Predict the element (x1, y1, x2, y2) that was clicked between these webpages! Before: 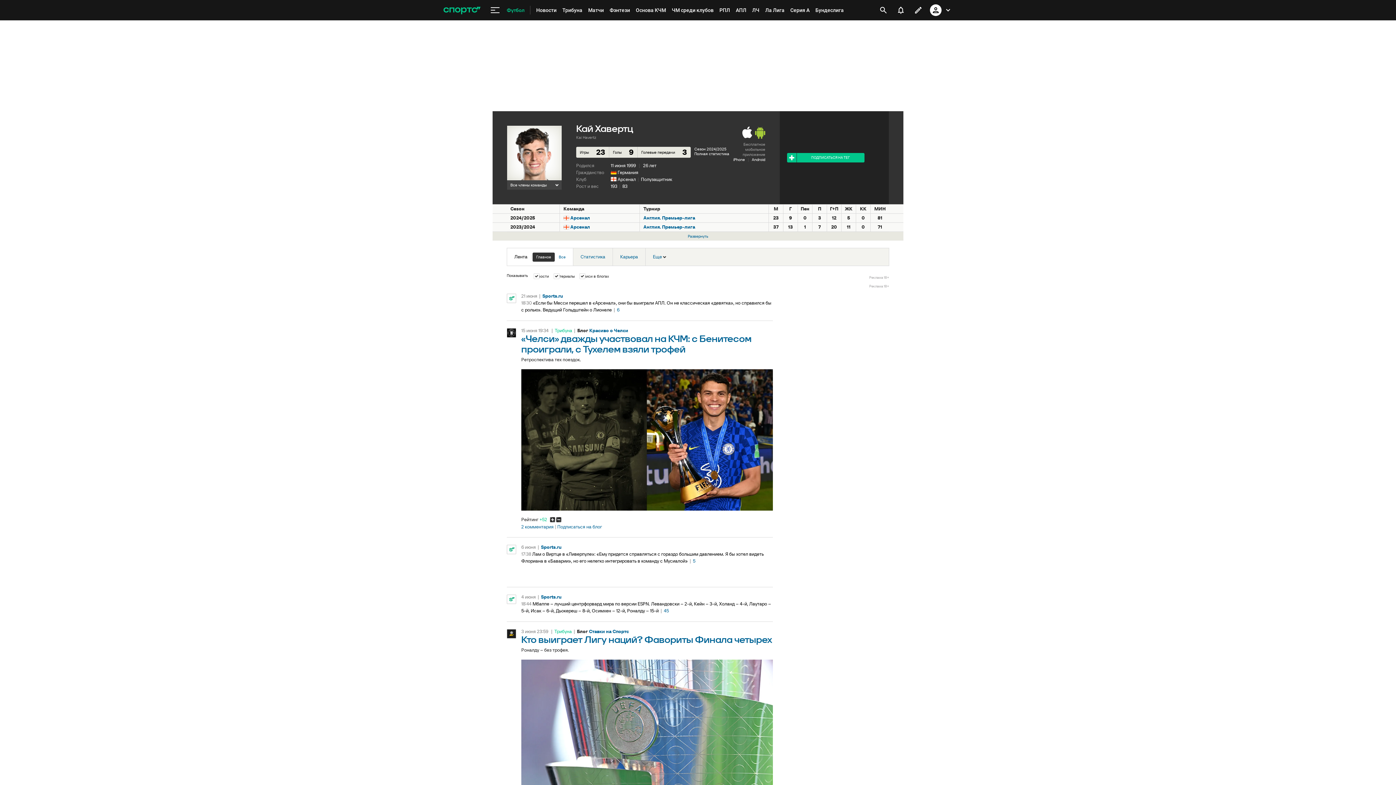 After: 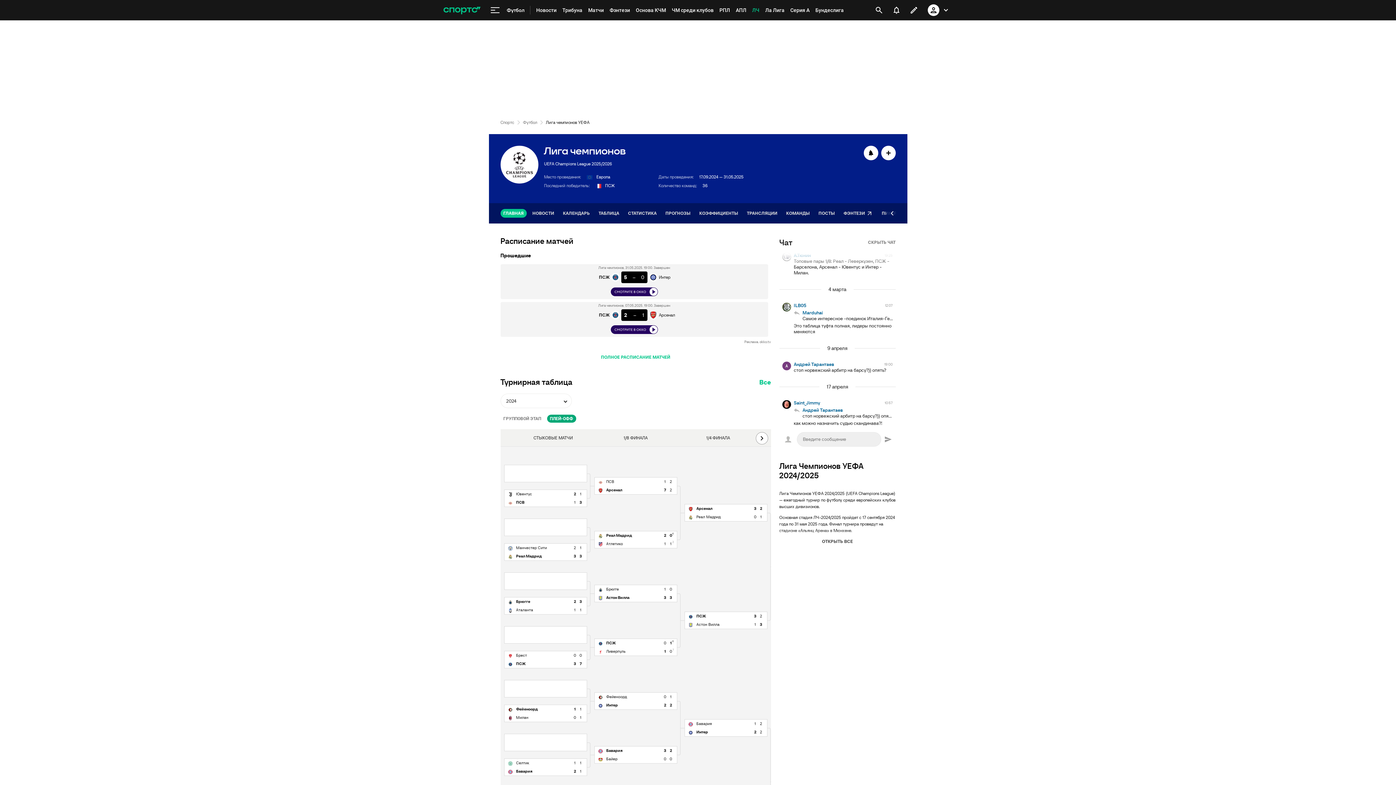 Action: bbox: (749, 0, 762, 20) label: ЛЧ